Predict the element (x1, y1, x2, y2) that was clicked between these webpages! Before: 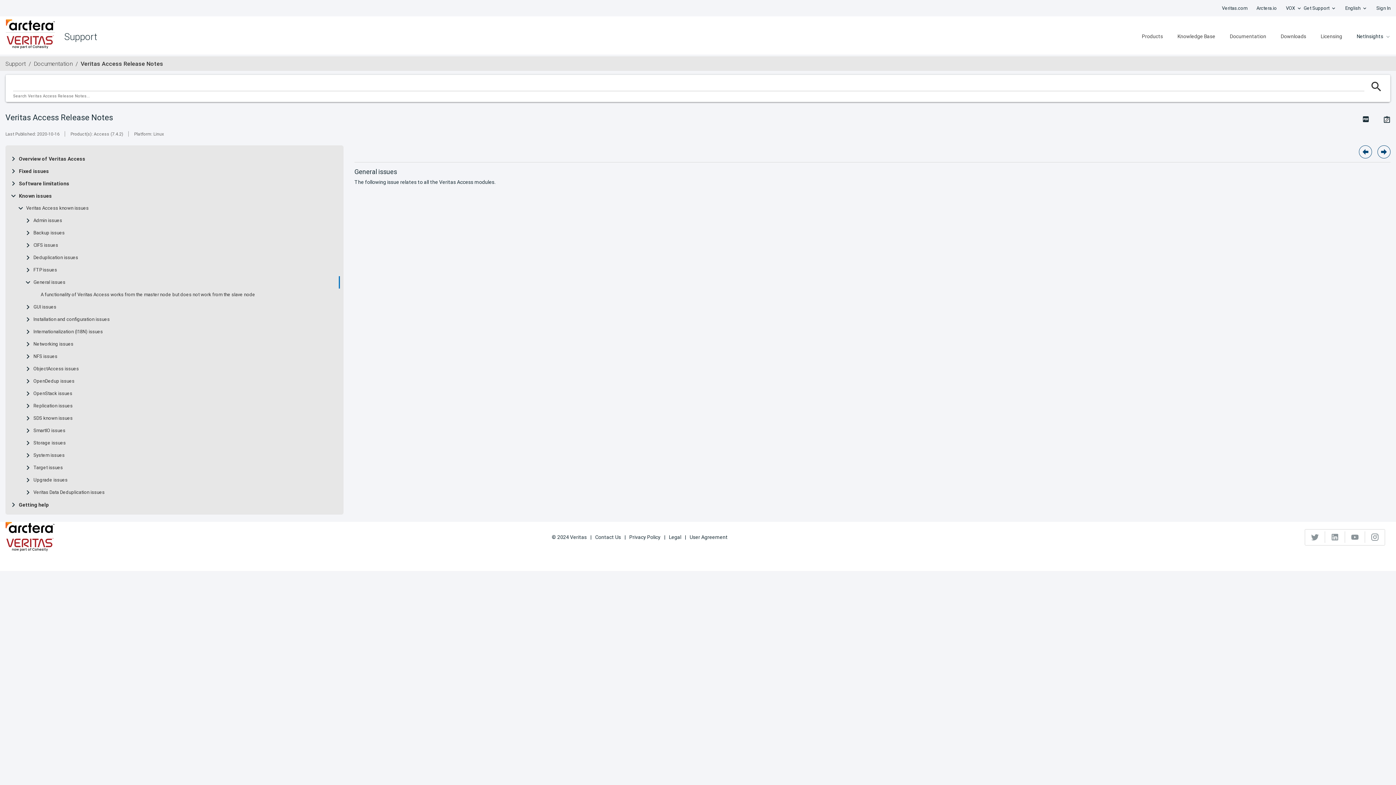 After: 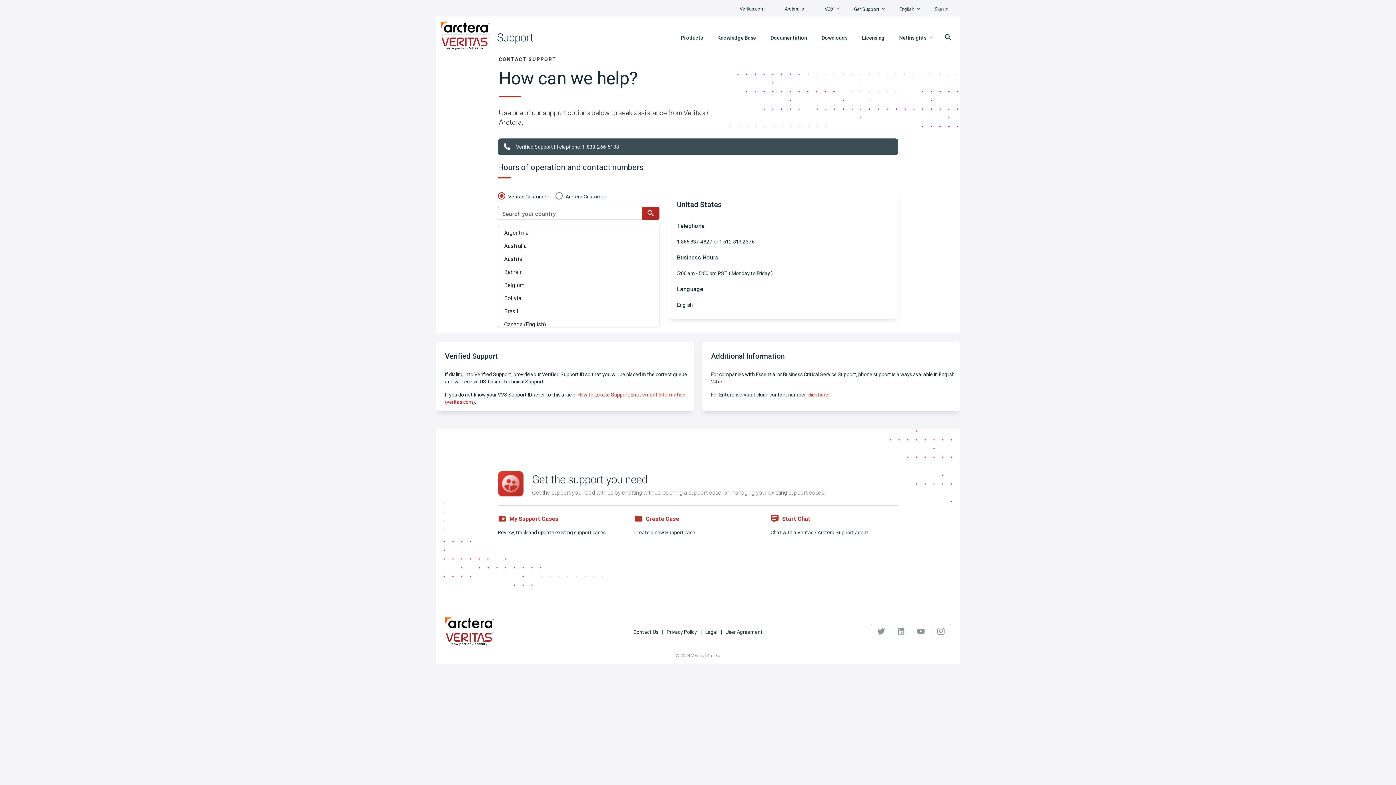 Action: bbox: (595, 534, 629, 540) label: Contact Us